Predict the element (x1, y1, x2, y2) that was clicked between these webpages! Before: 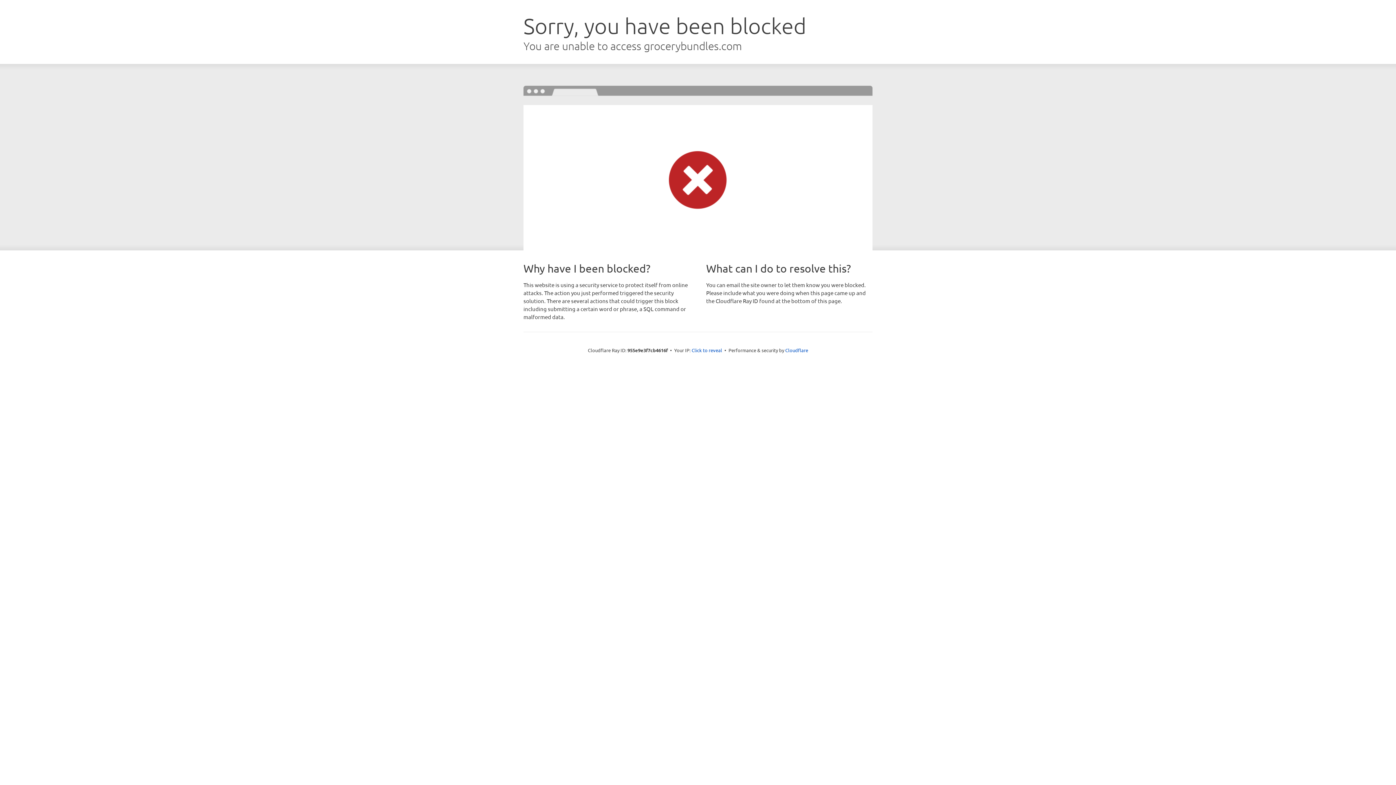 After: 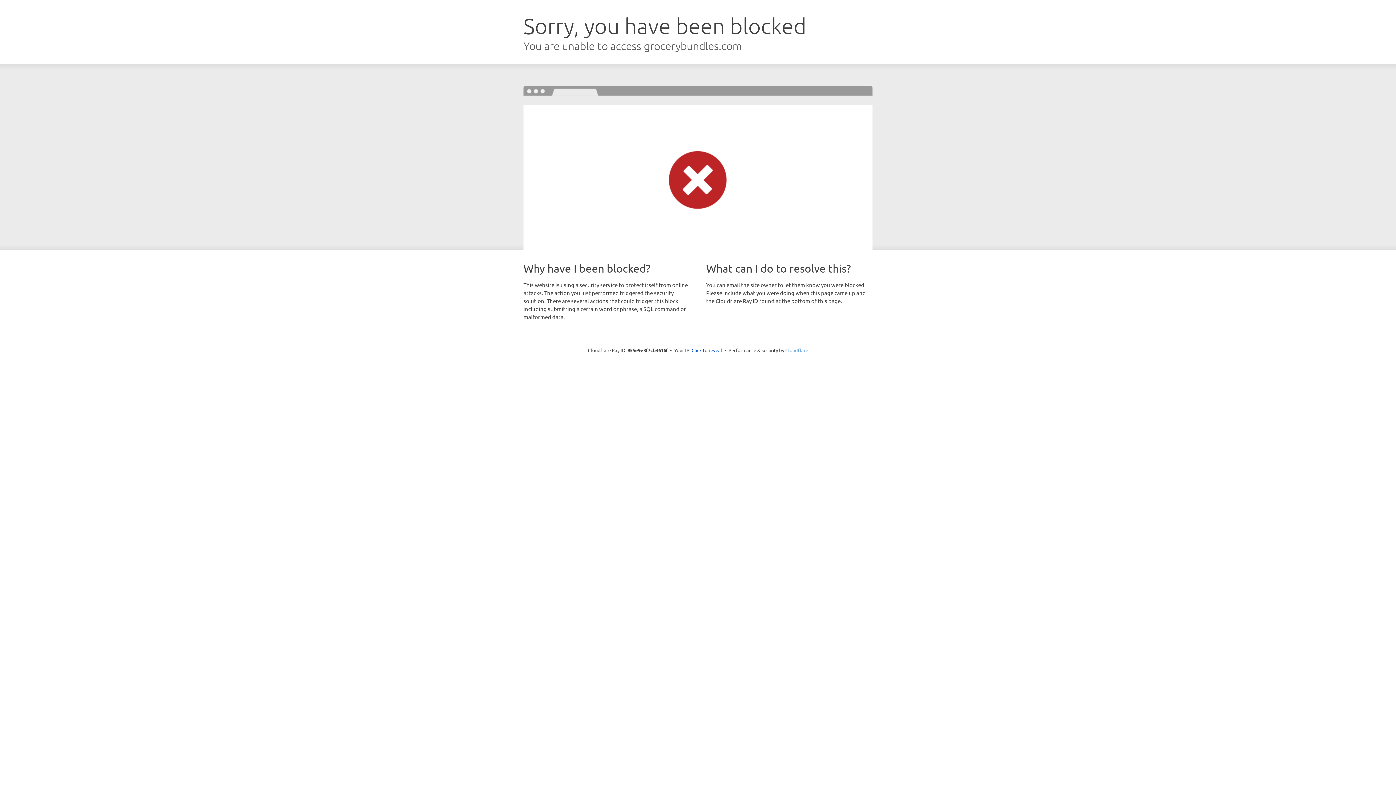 Action: label: Cloudflare bbox: (785, 347, 808, 353)